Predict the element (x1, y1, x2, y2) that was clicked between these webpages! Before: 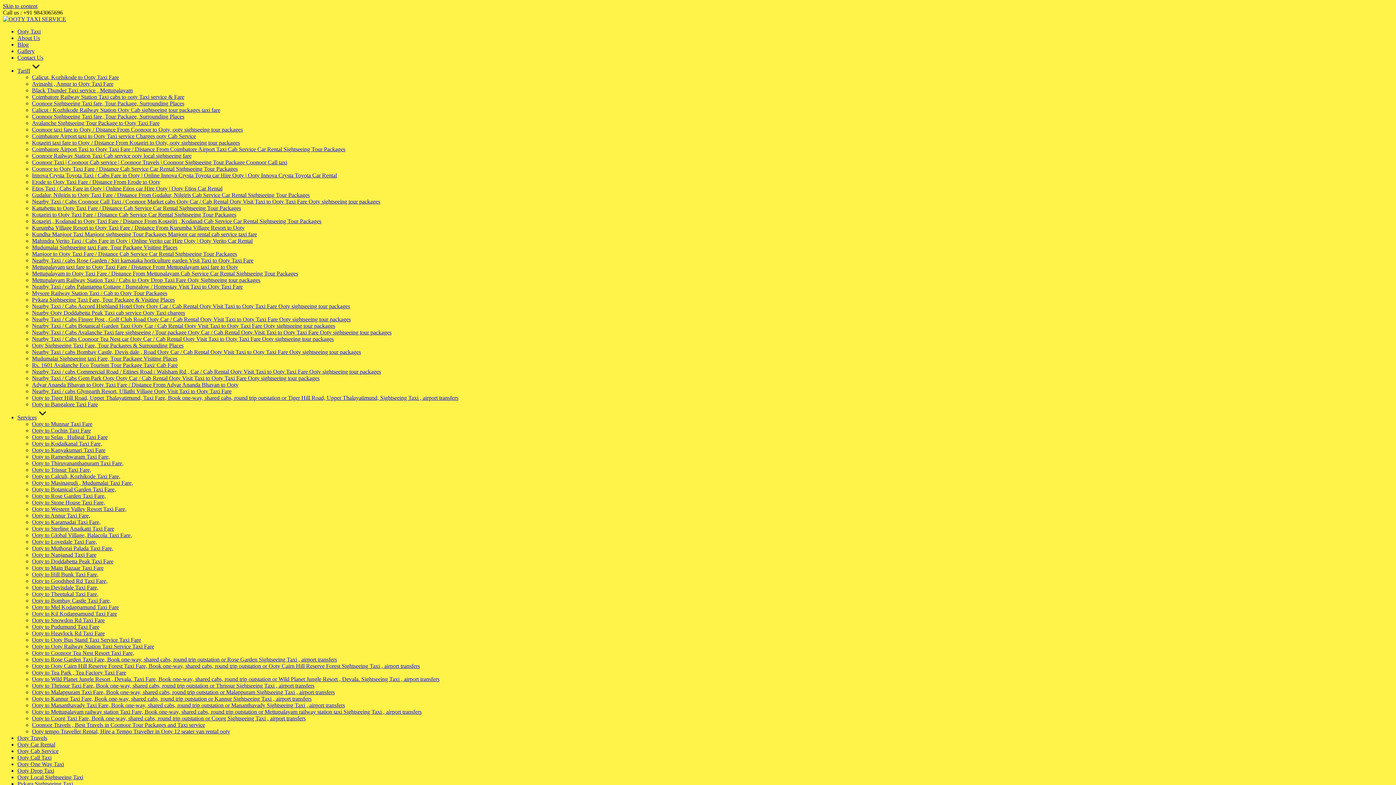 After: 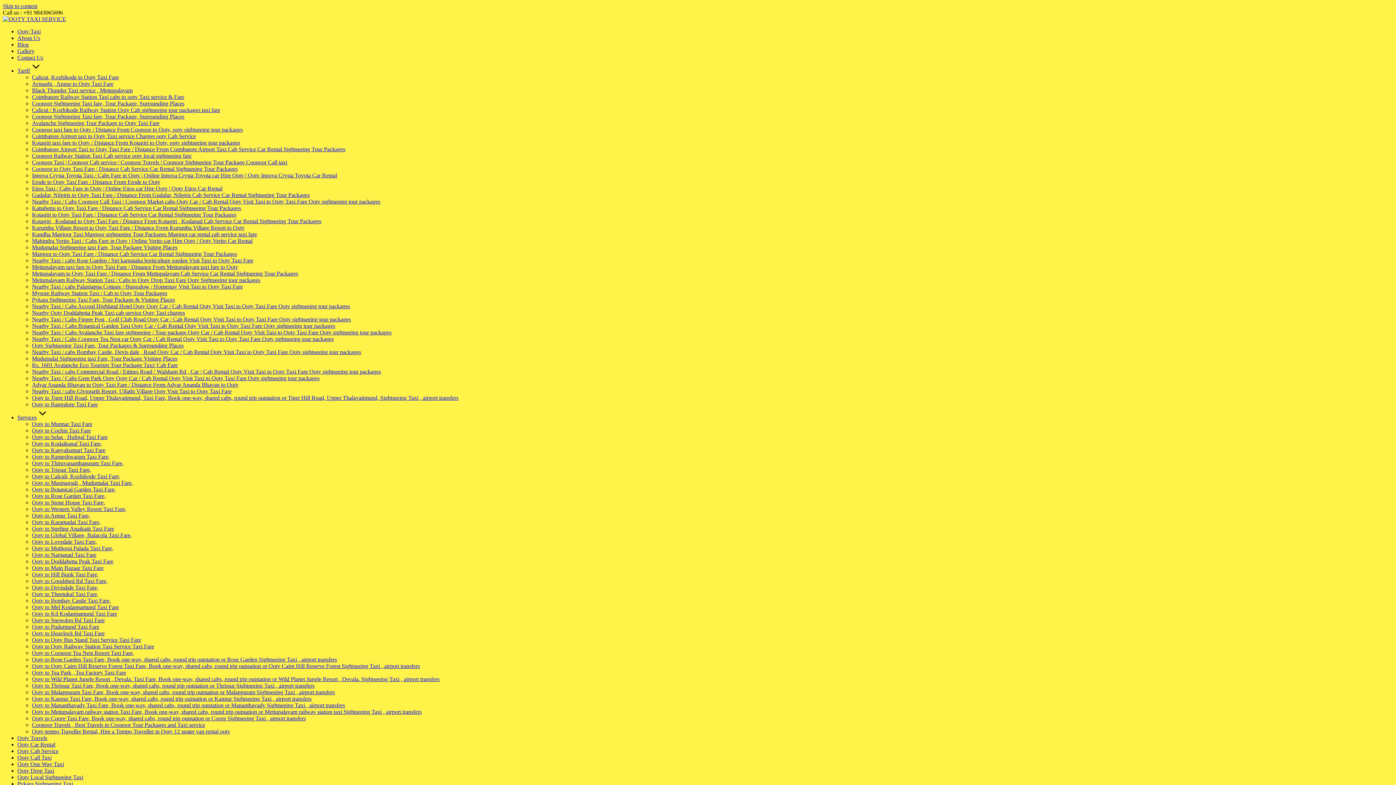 Action: bbox: (17, 754, 51, 761) label: Ooty Call Taxi